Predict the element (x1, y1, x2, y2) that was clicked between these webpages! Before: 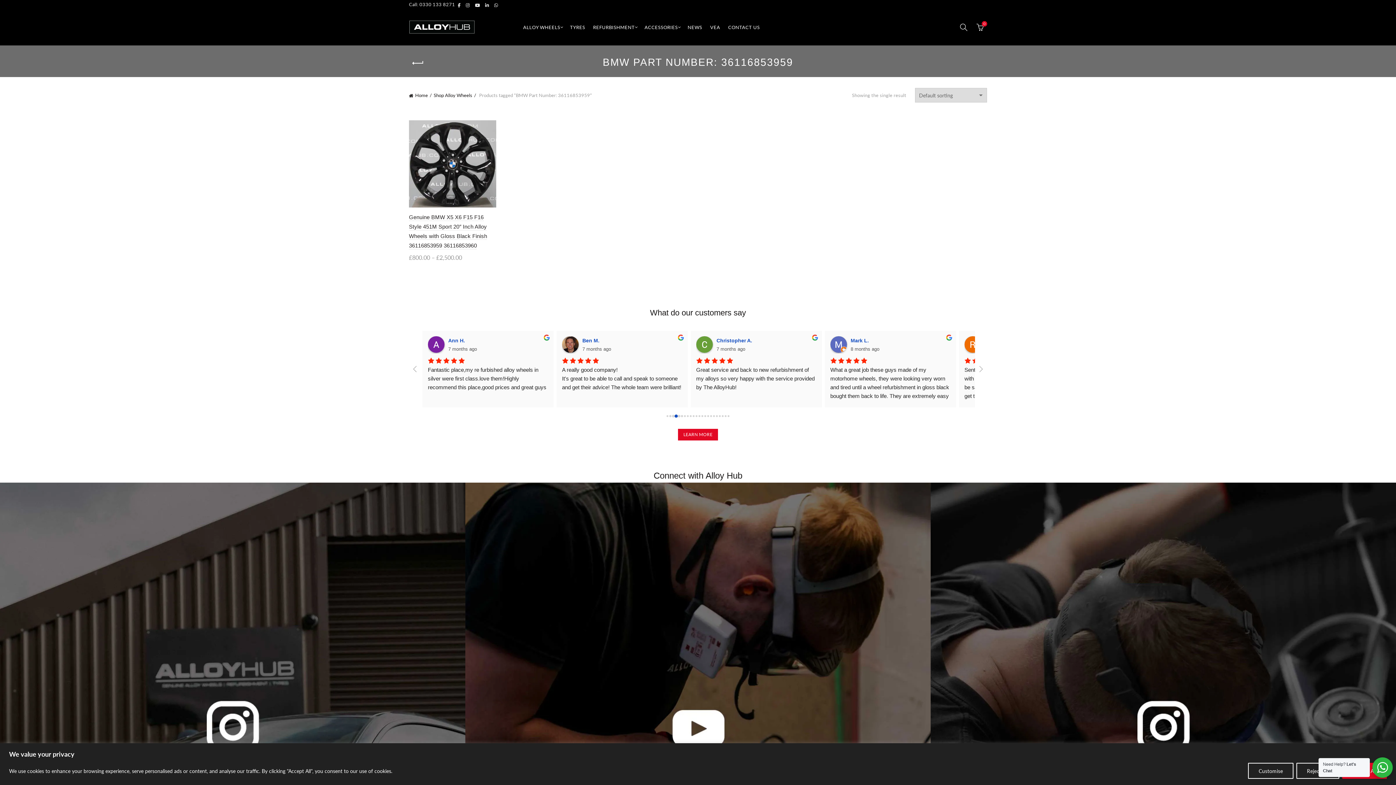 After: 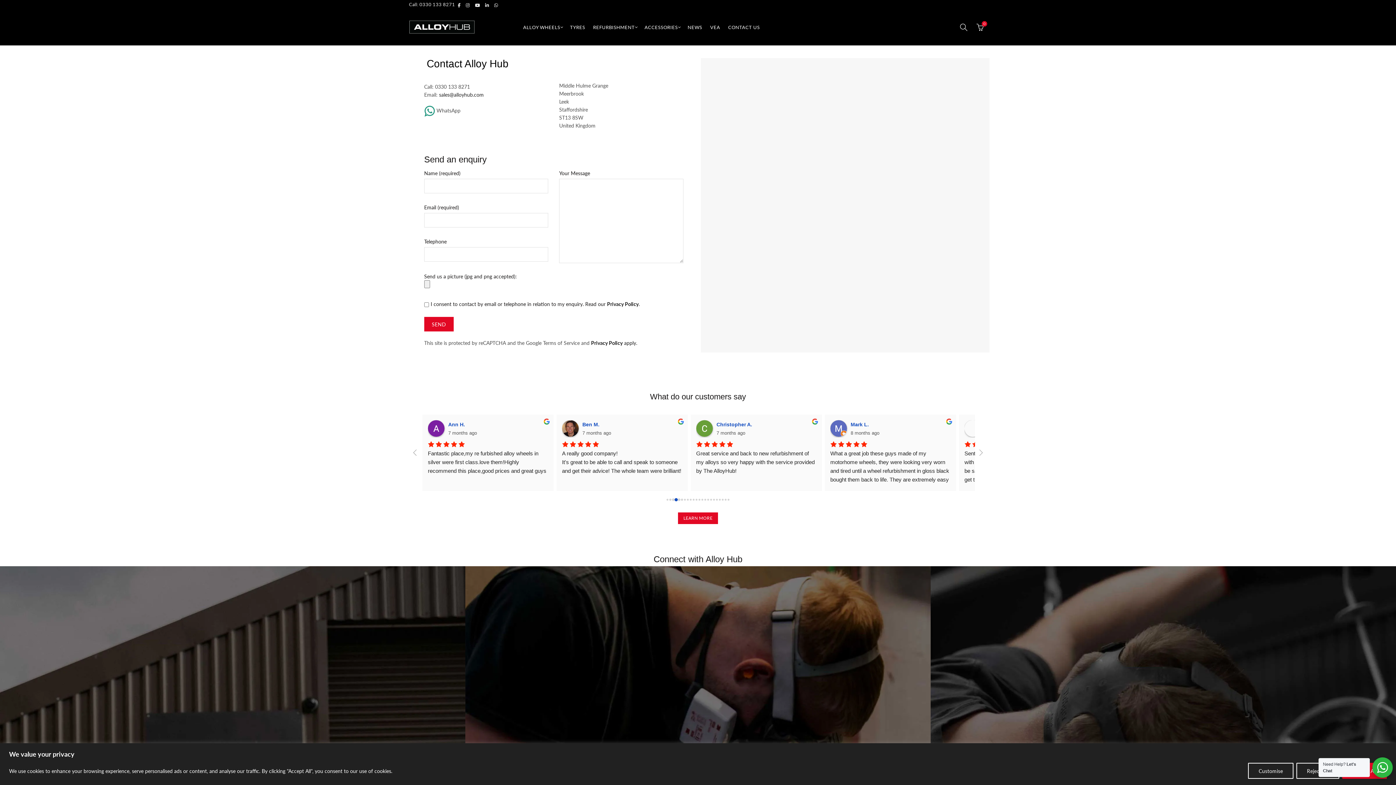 Action: bbox: (724, 9, 763, 45) label: CONTACT US